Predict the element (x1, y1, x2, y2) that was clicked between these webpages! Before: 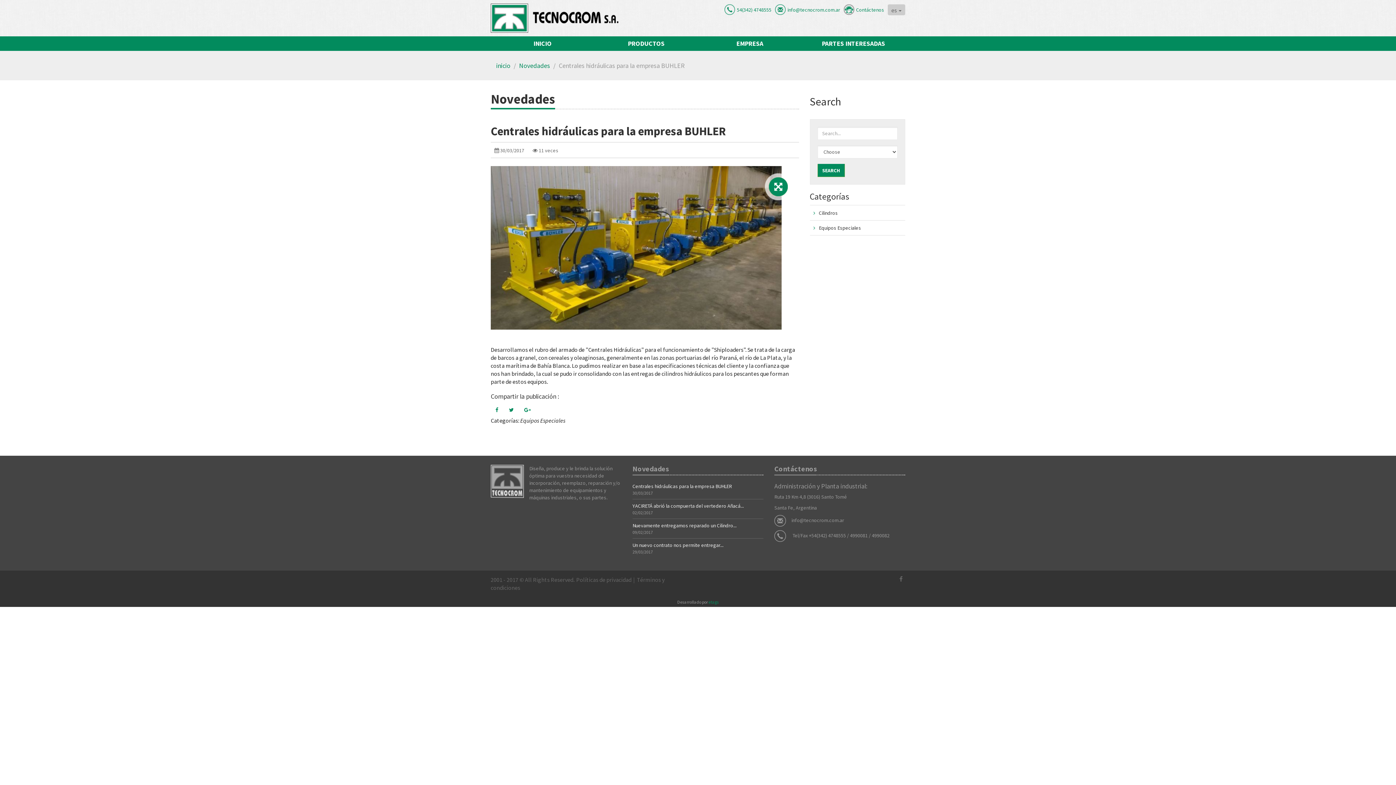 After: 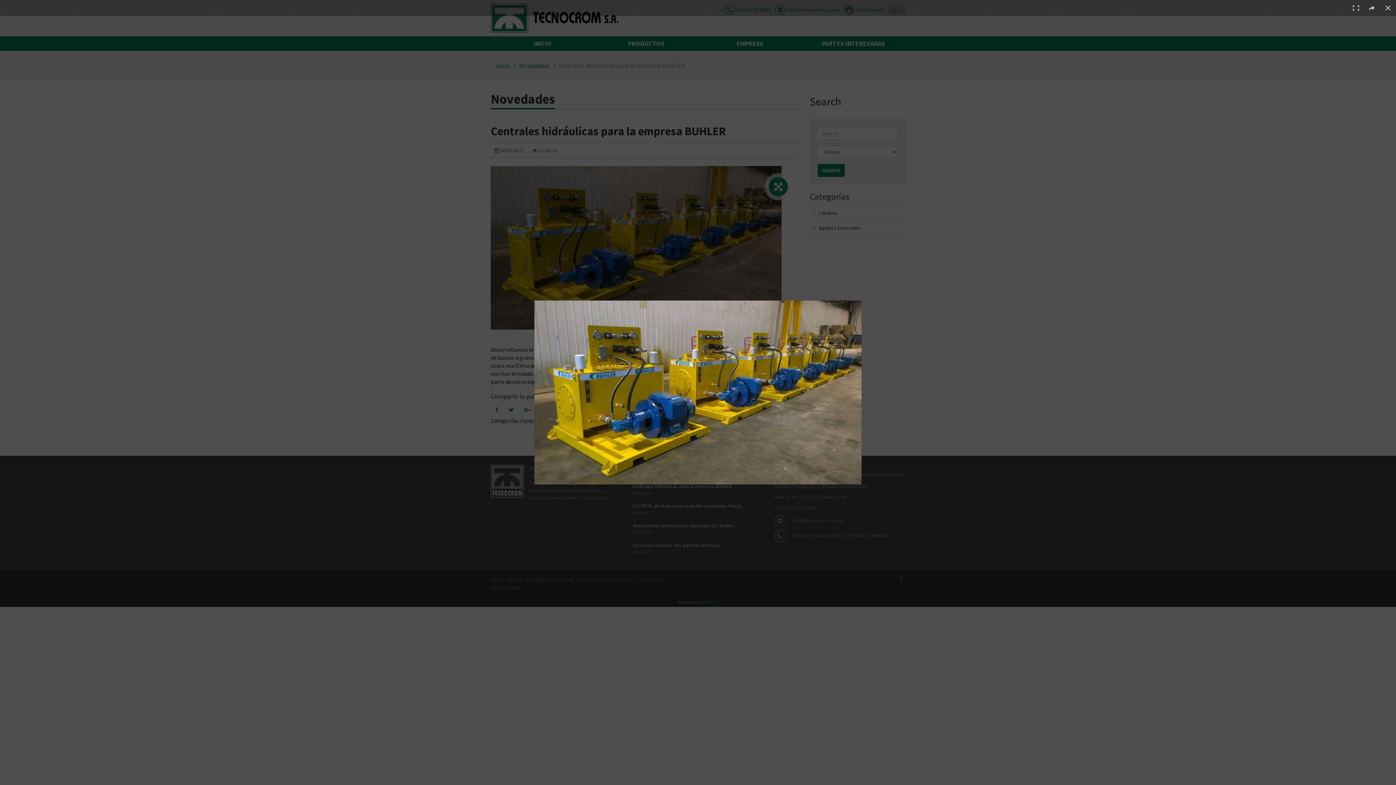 Action: bbox: (490, 166, 799, 329)